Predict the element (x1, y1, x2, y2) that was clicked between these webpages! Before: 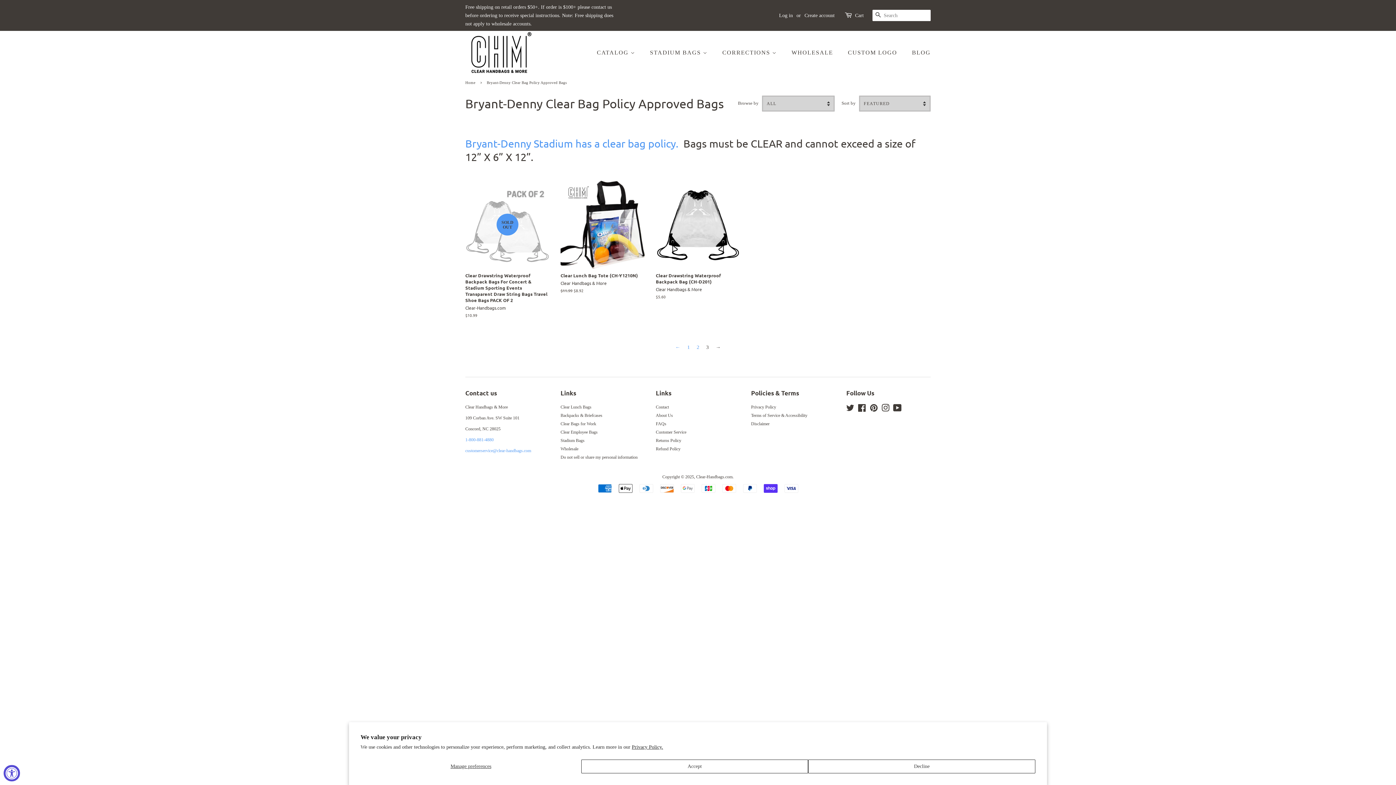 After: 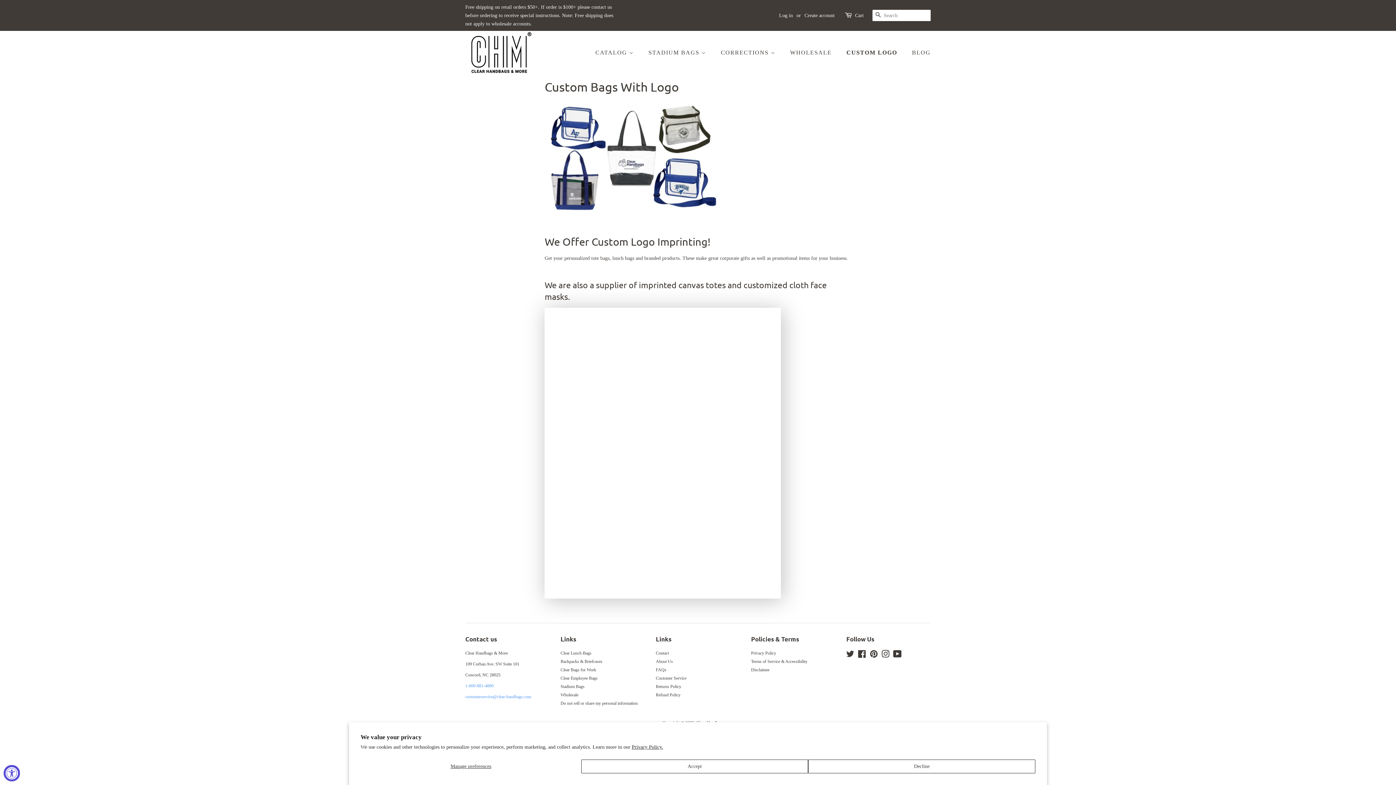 Action: bbox: (842, 45, 904, 60) label: CUSTOM LOGO